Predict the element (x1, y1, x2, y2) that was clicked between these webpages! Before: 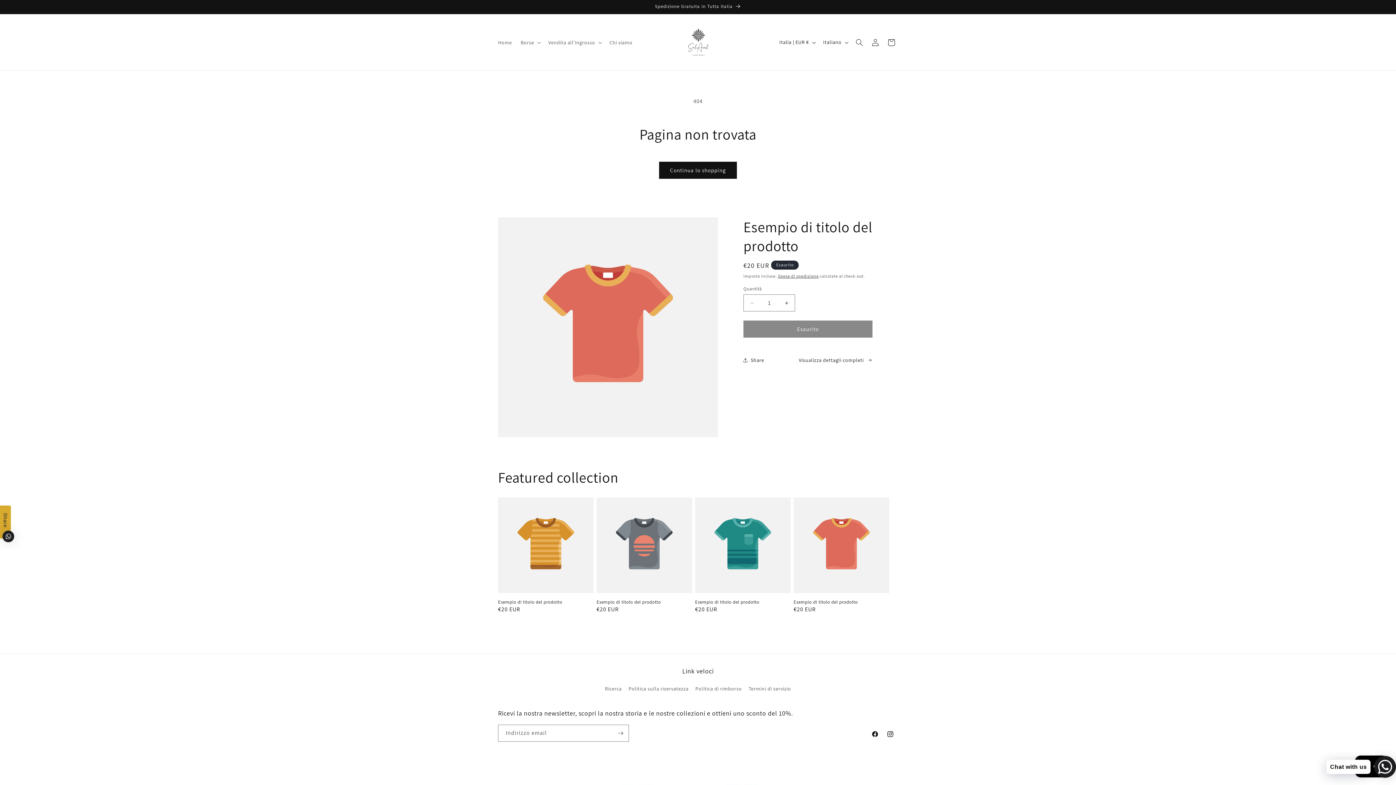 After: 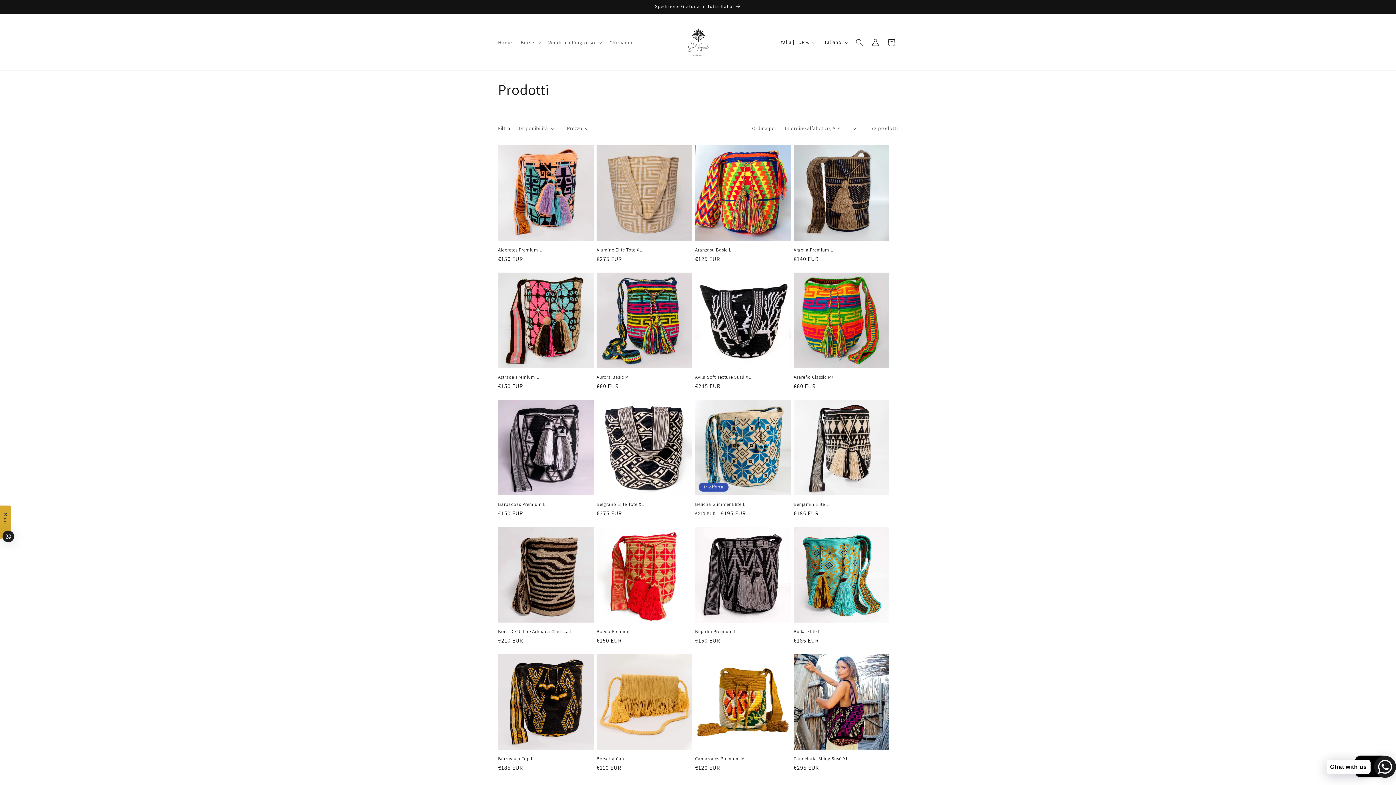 Action: bbox: (659, 161, 737, 178) label: Continua lo shopping